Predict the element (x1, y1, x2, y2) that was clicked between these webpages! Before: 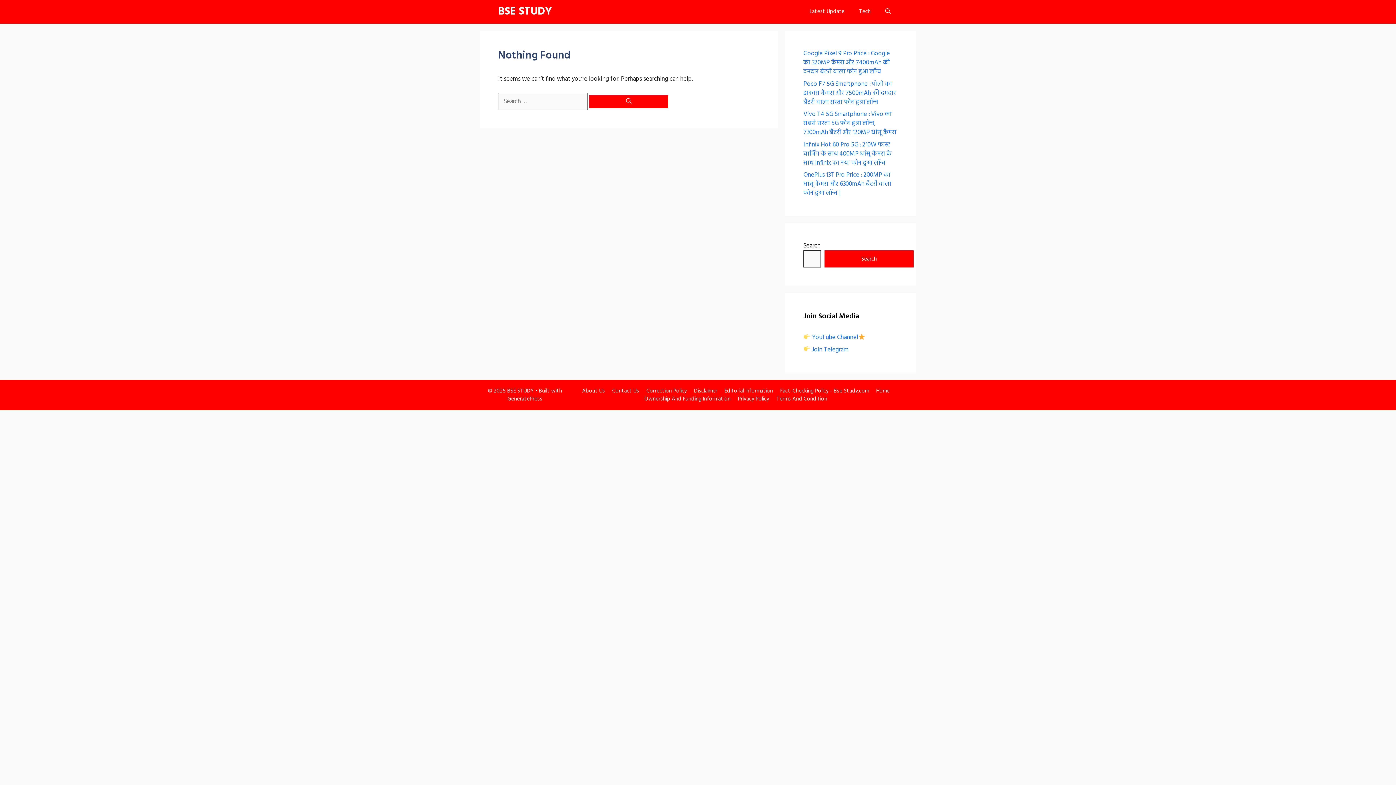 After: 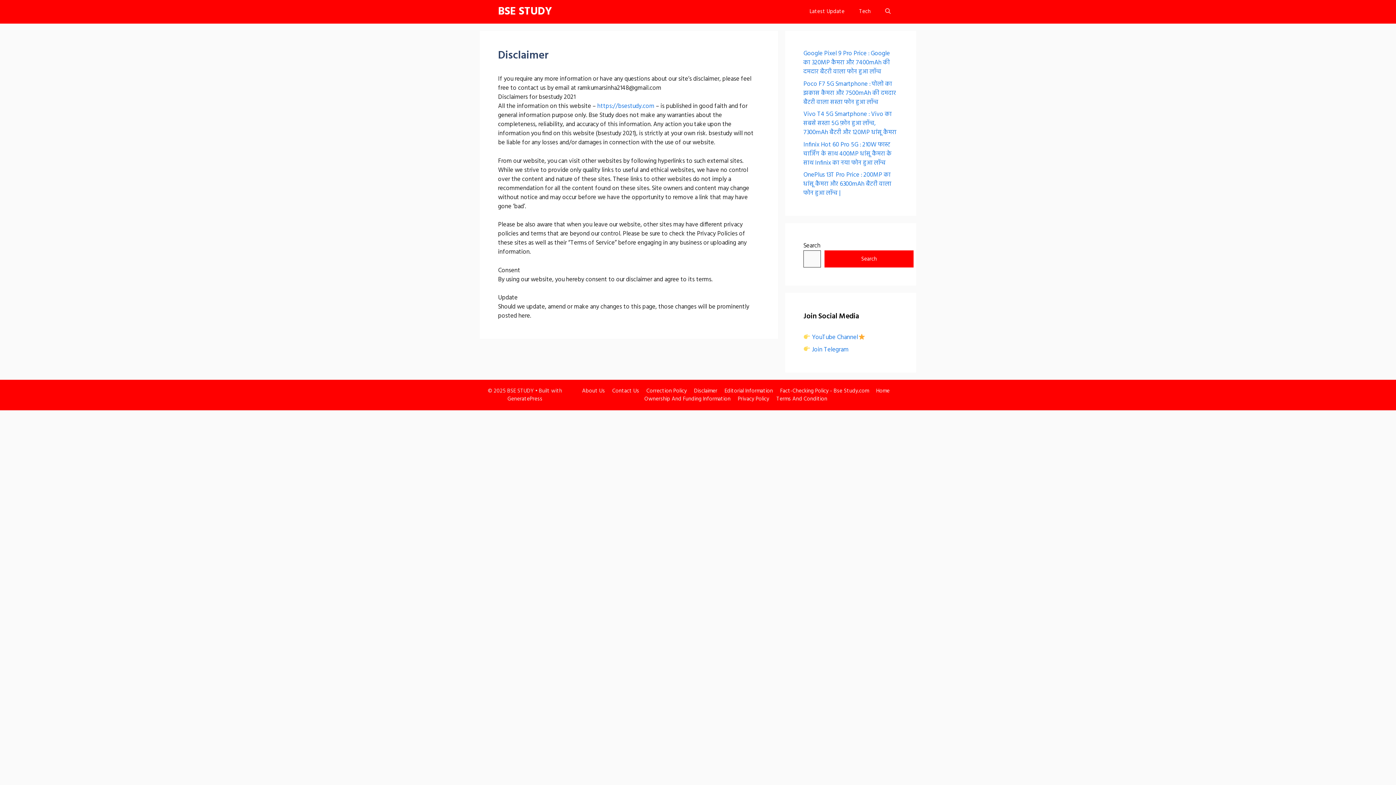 Action: label: Disclaimer bbox: (694, 386, 717, 395)